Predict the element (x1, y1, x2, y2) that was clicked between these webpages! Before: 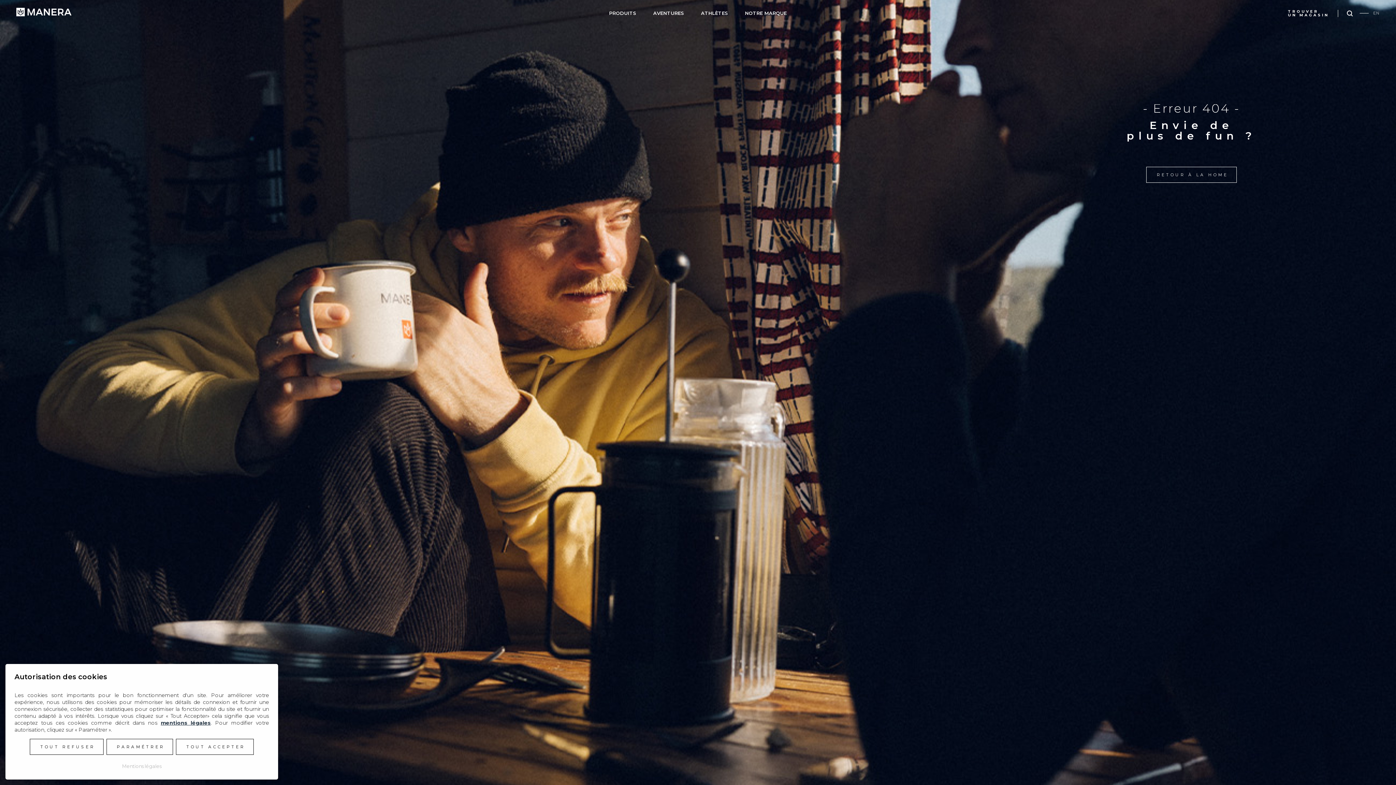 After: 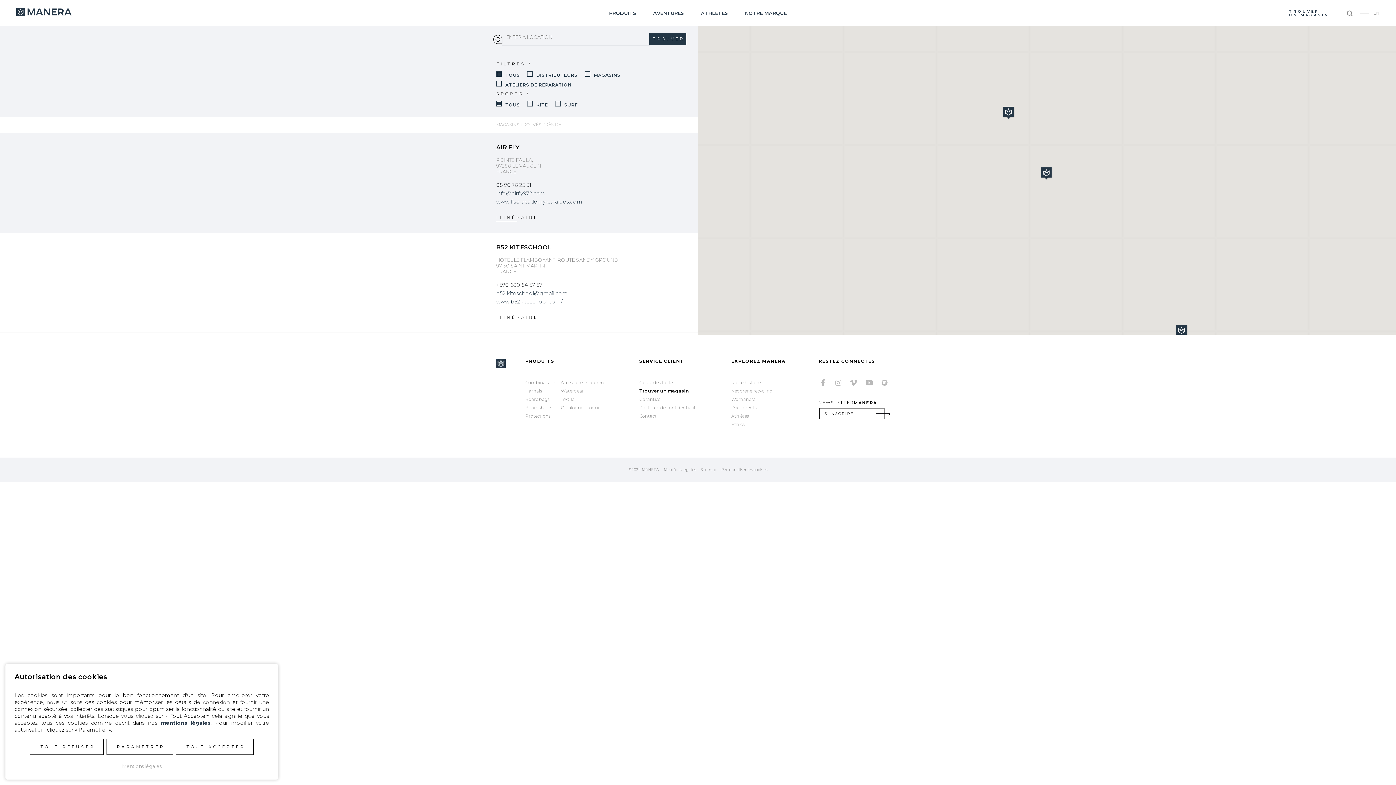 Action: bbox: (1288, 9, 1329, 17) label: TROUVER
UN MAGASIN